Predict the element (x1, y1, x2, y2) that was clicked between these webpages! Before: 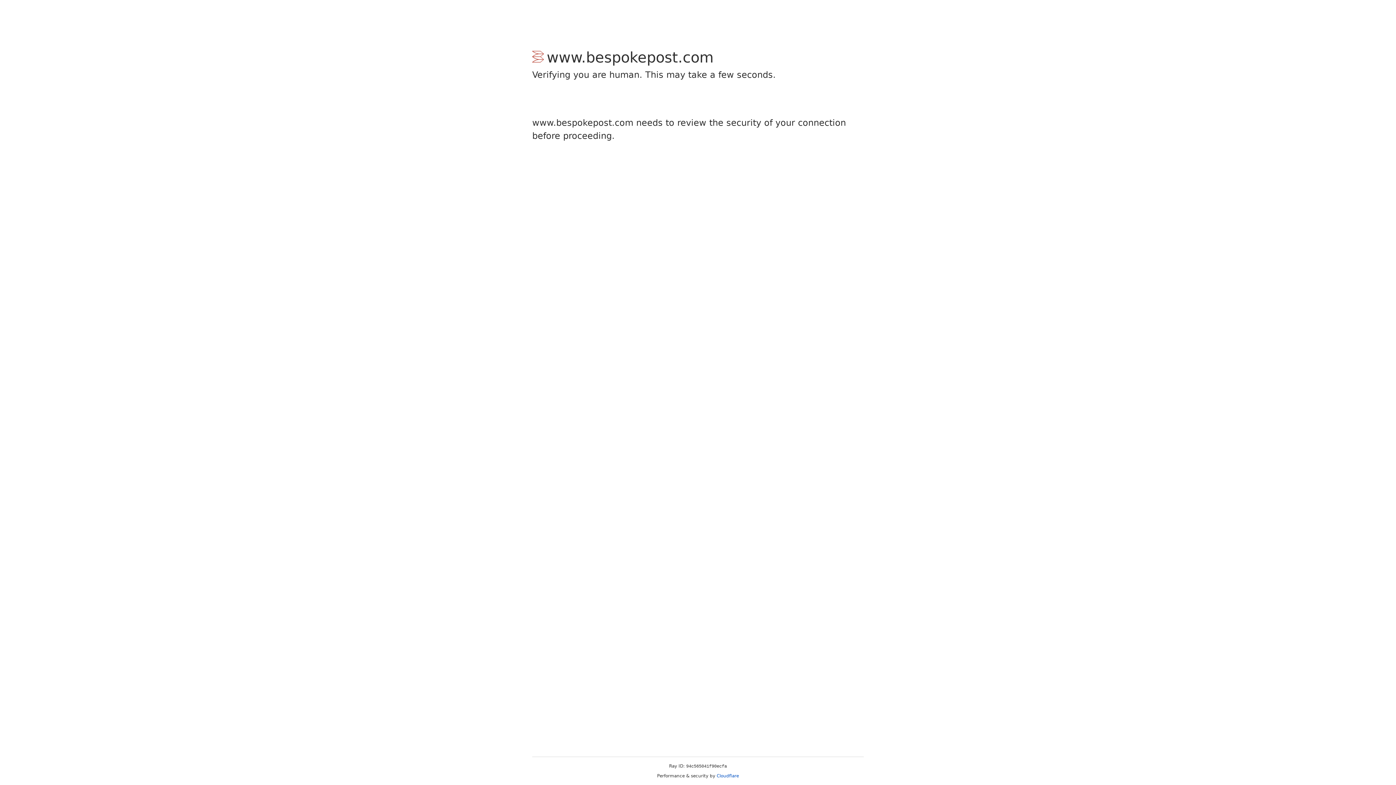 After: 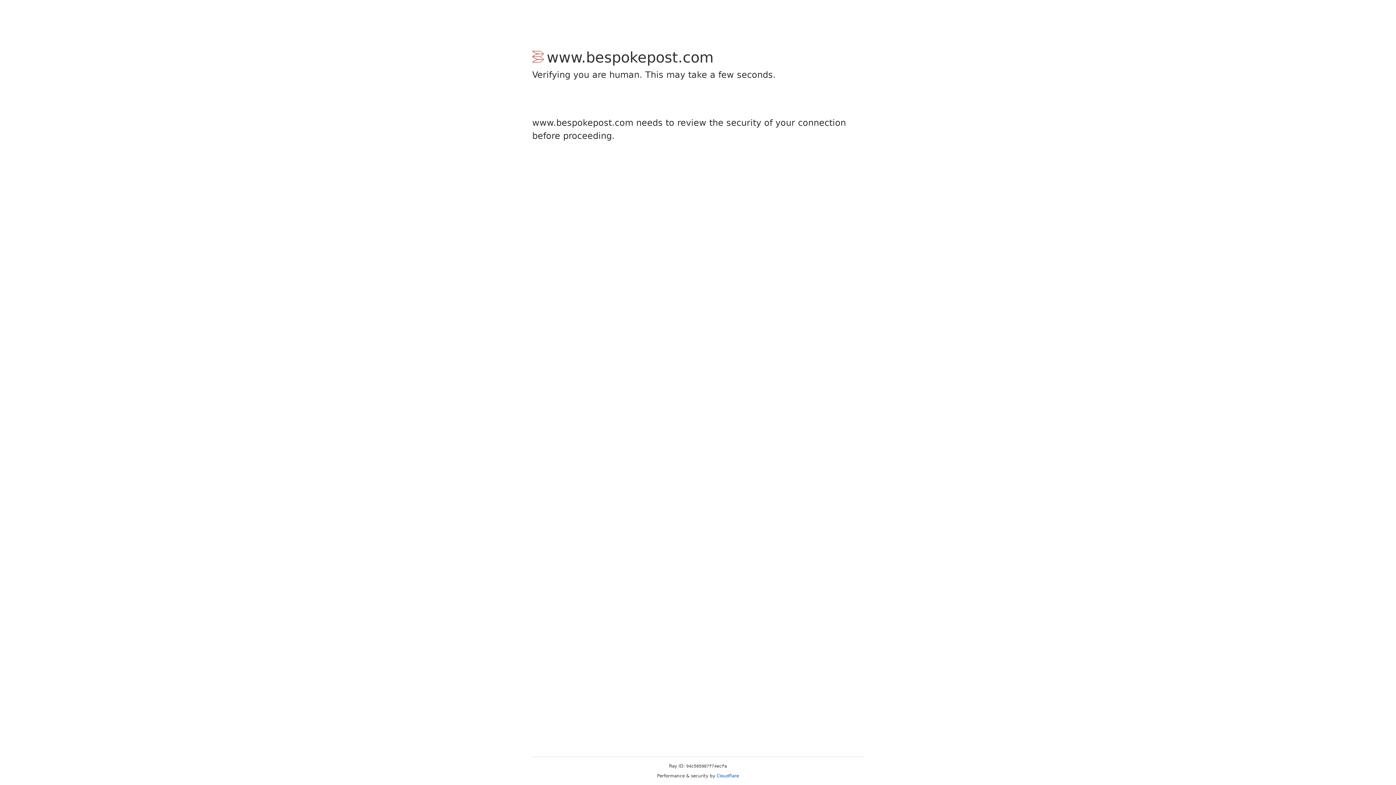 Action: label: Cloudflare bbox: (716, 773, 739, 778)